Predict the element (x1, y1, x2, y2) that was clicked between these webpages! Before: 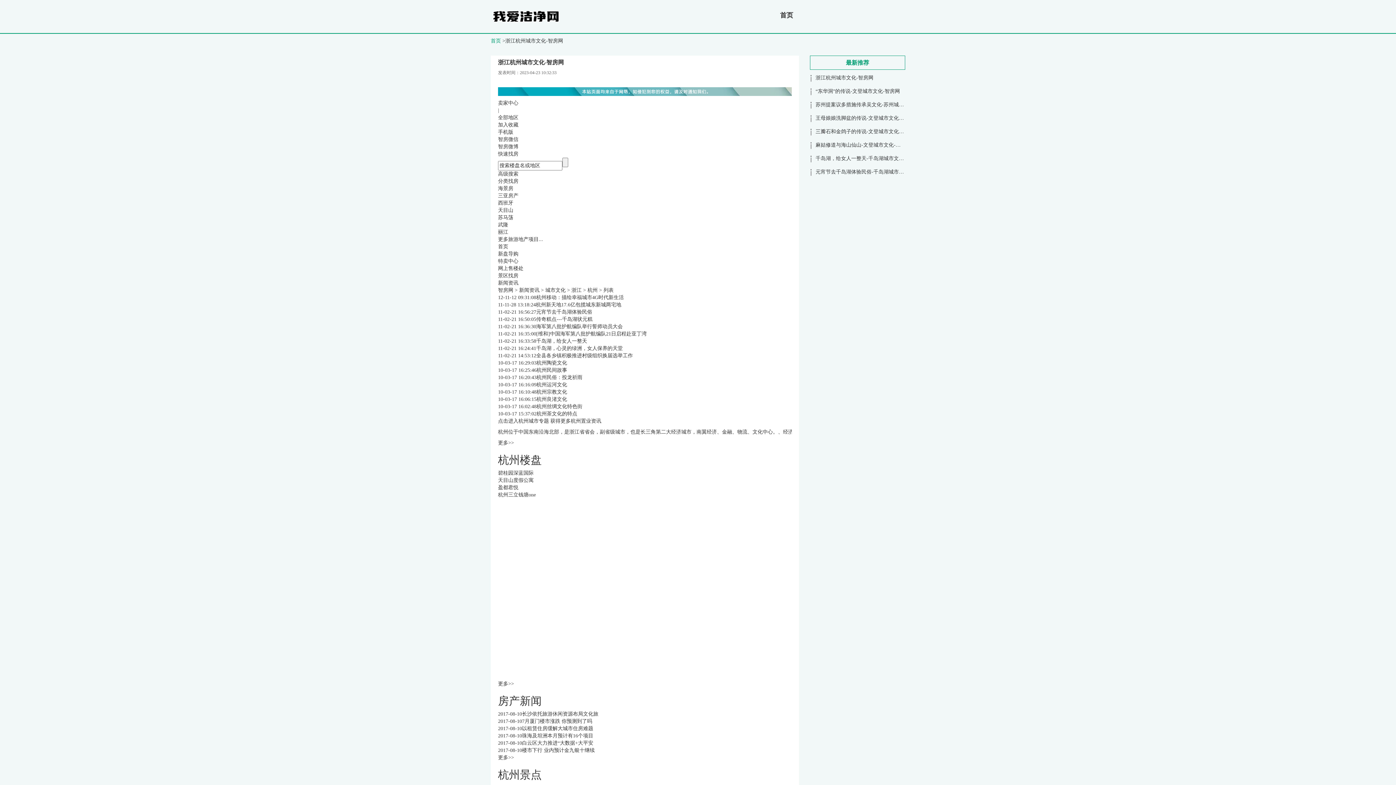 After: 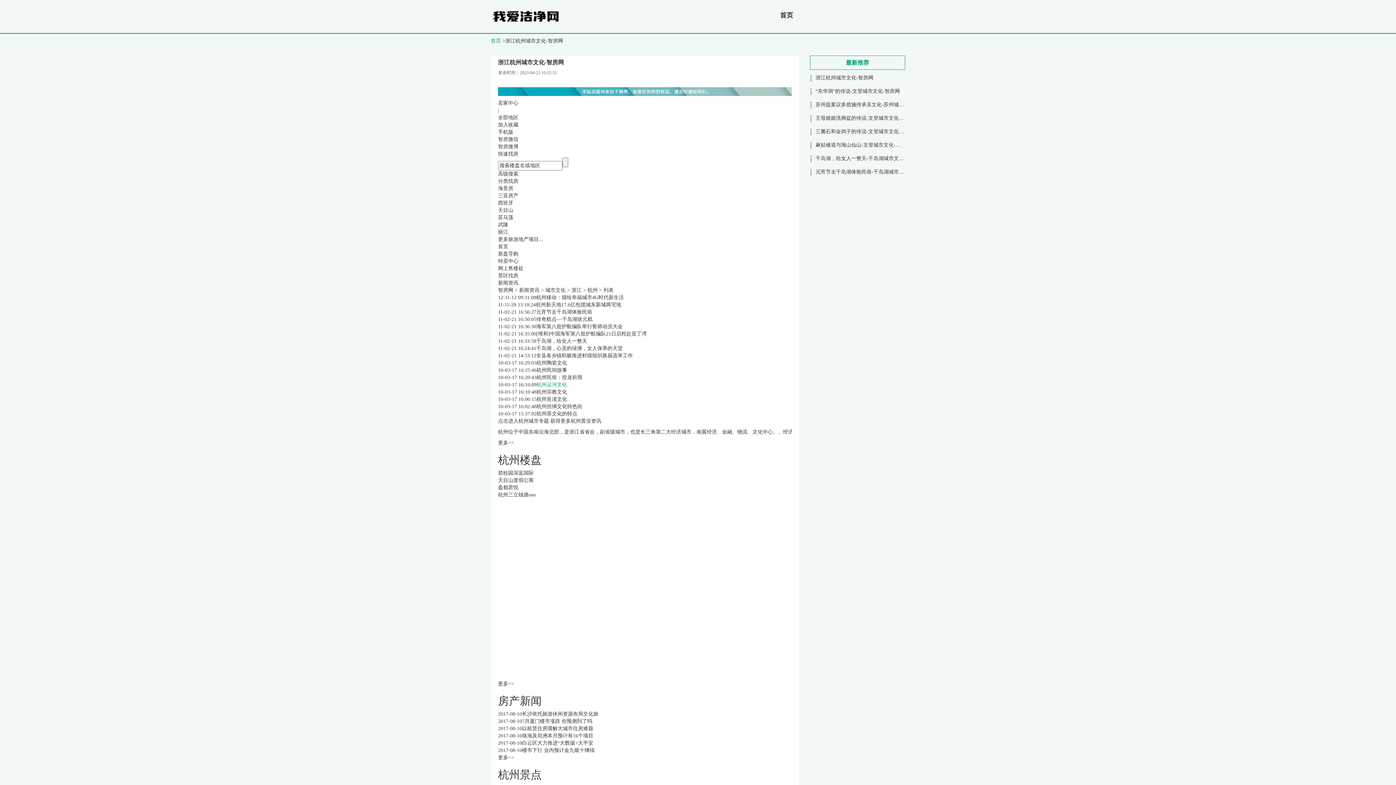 Action: bbox: (536, 382, 567, 387) label: 杭州运河文化